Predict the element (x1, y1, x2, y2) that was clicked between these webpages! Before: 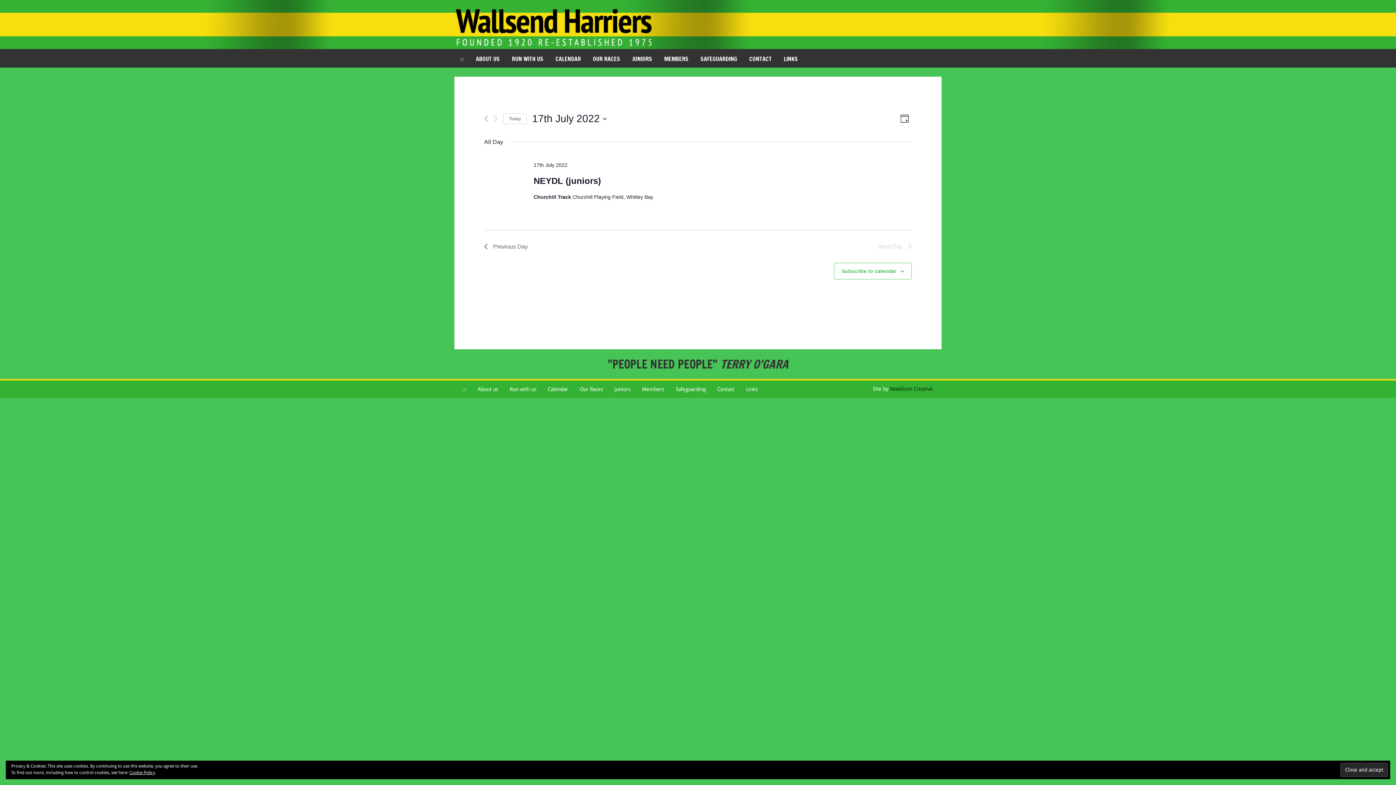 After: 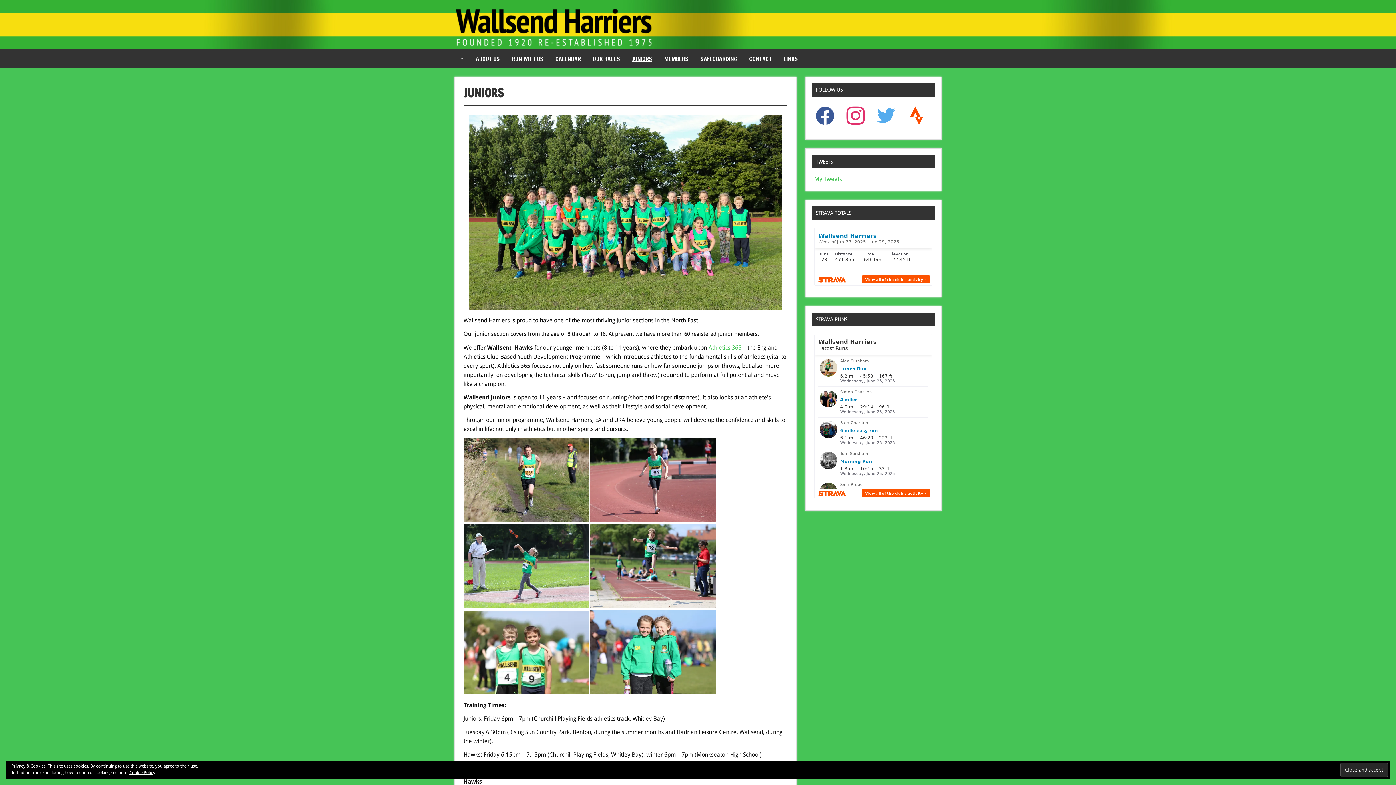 Action: bbox: (614, 386, 630, 392) label: Juniors